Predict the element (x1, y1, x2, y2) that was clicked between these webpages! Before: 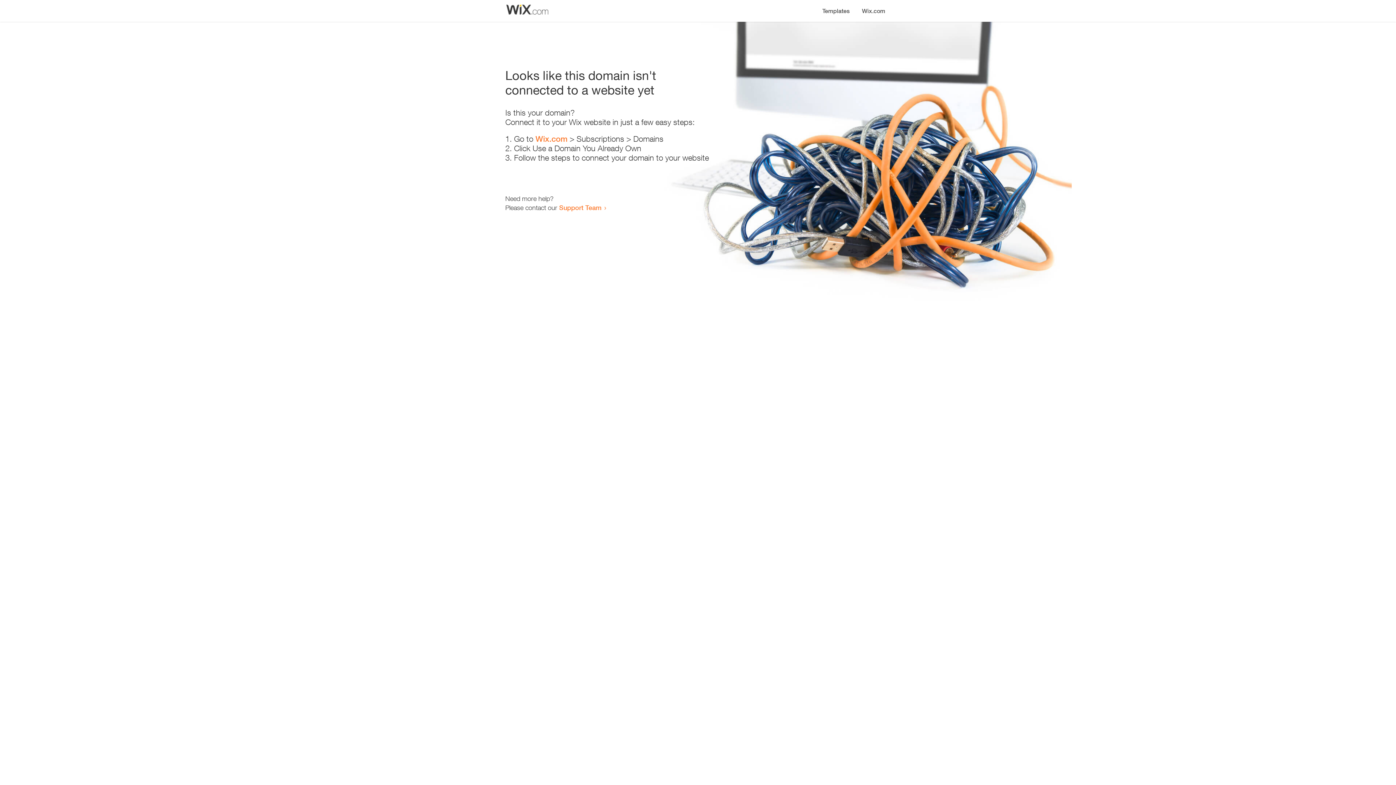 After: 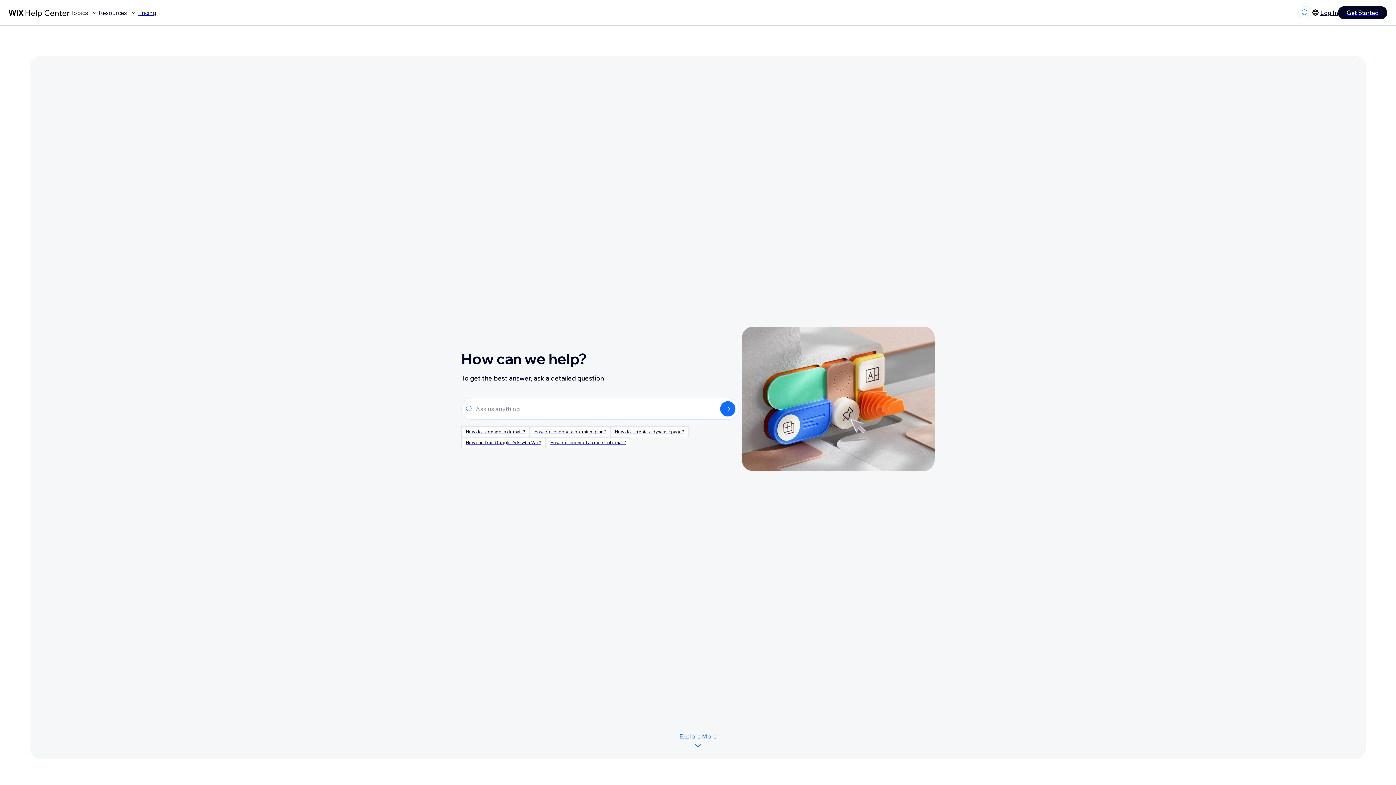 Action: bbox: (559, 203, 601, 211) label: Support Team